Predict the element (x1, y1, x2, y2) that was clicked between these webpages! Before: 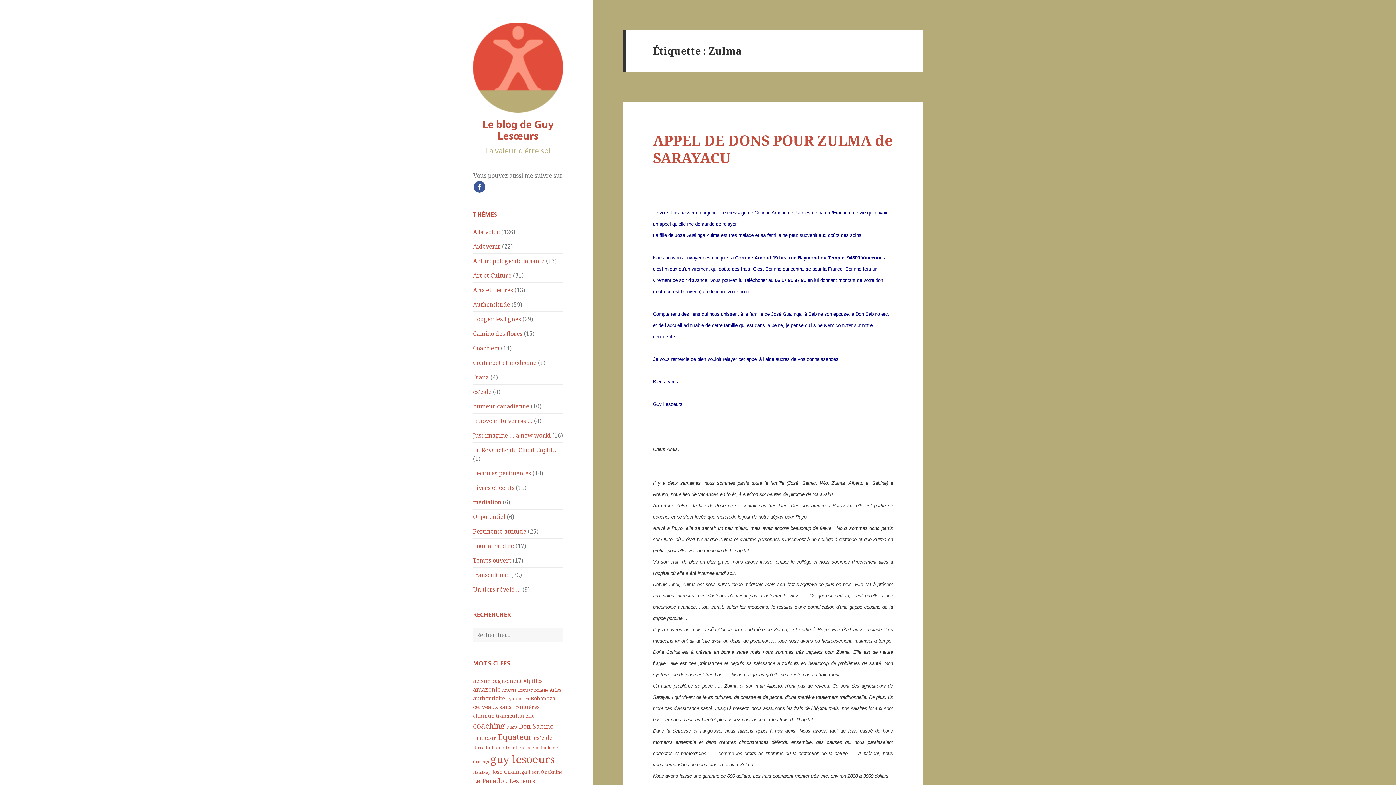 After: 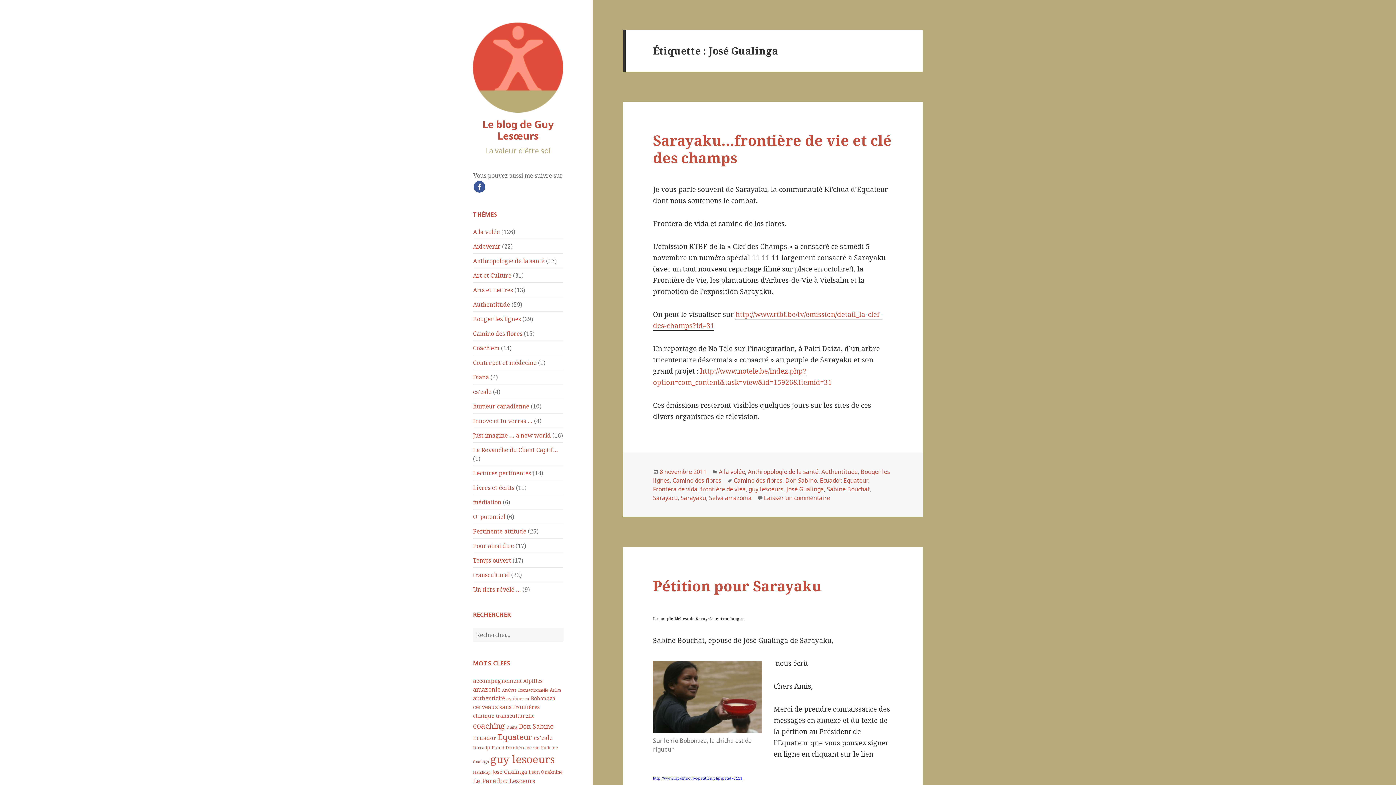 Action: label: José Gualinga (5 éléments) bbox: (492, 768, 527, 775)